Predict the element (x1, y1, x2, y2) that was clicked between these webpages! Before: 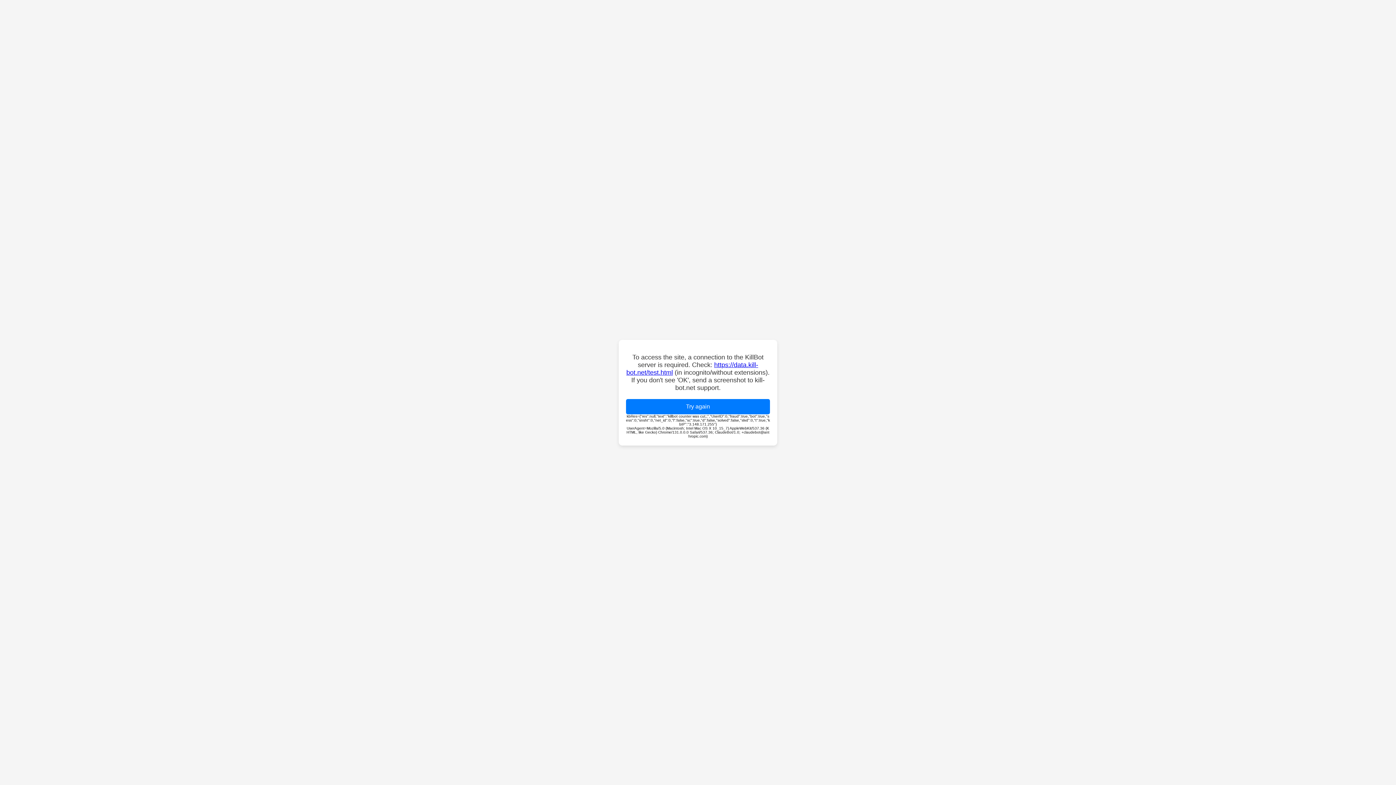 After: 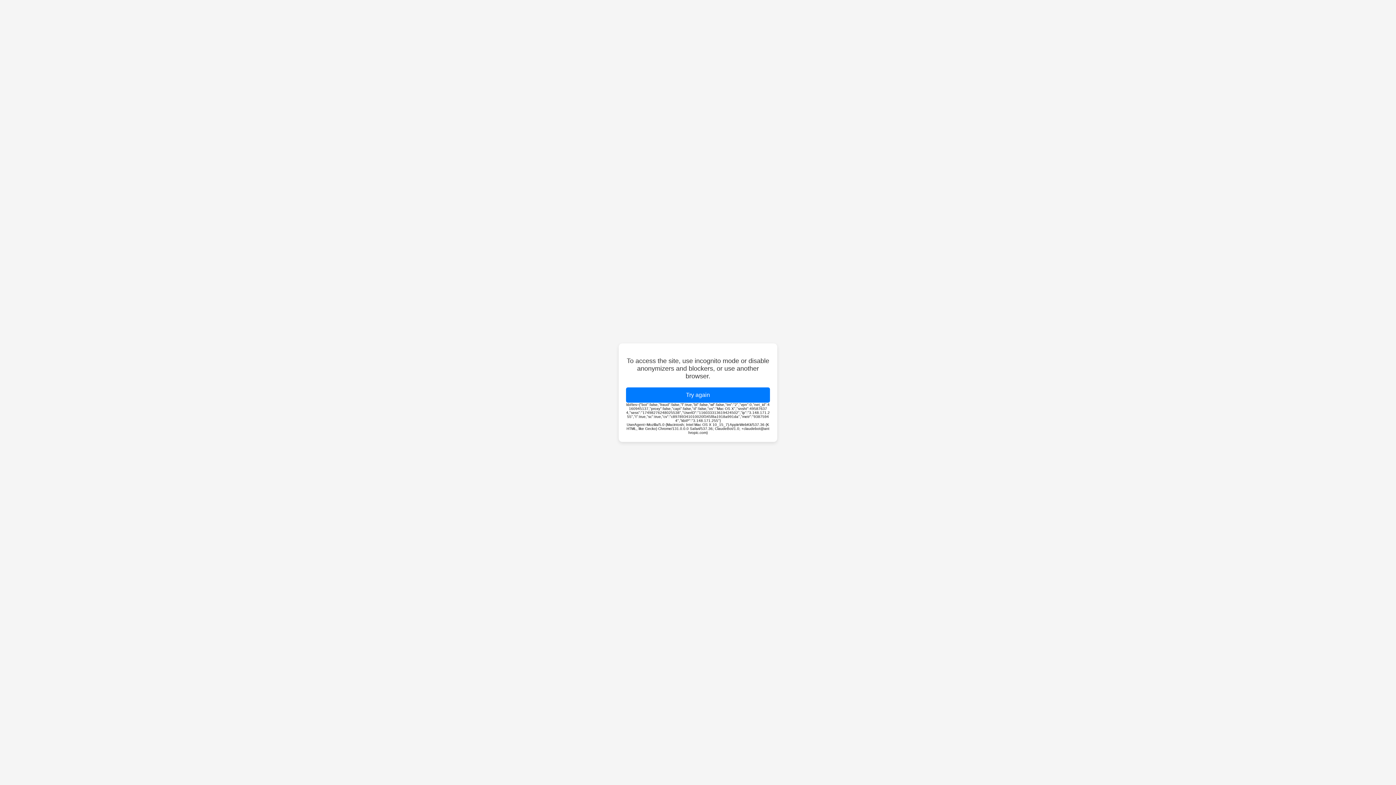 Action: label: Try again bbox: (626, 399, 770, 414)